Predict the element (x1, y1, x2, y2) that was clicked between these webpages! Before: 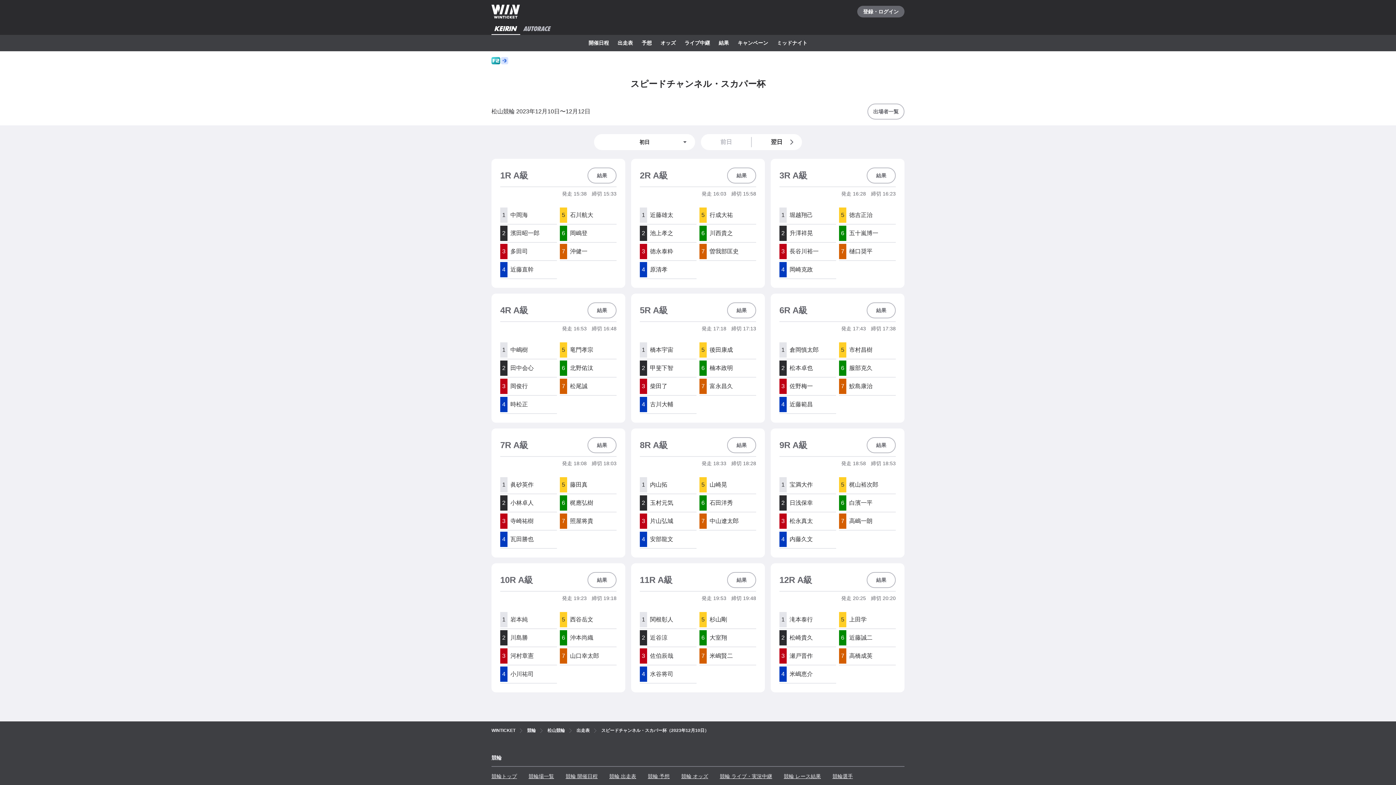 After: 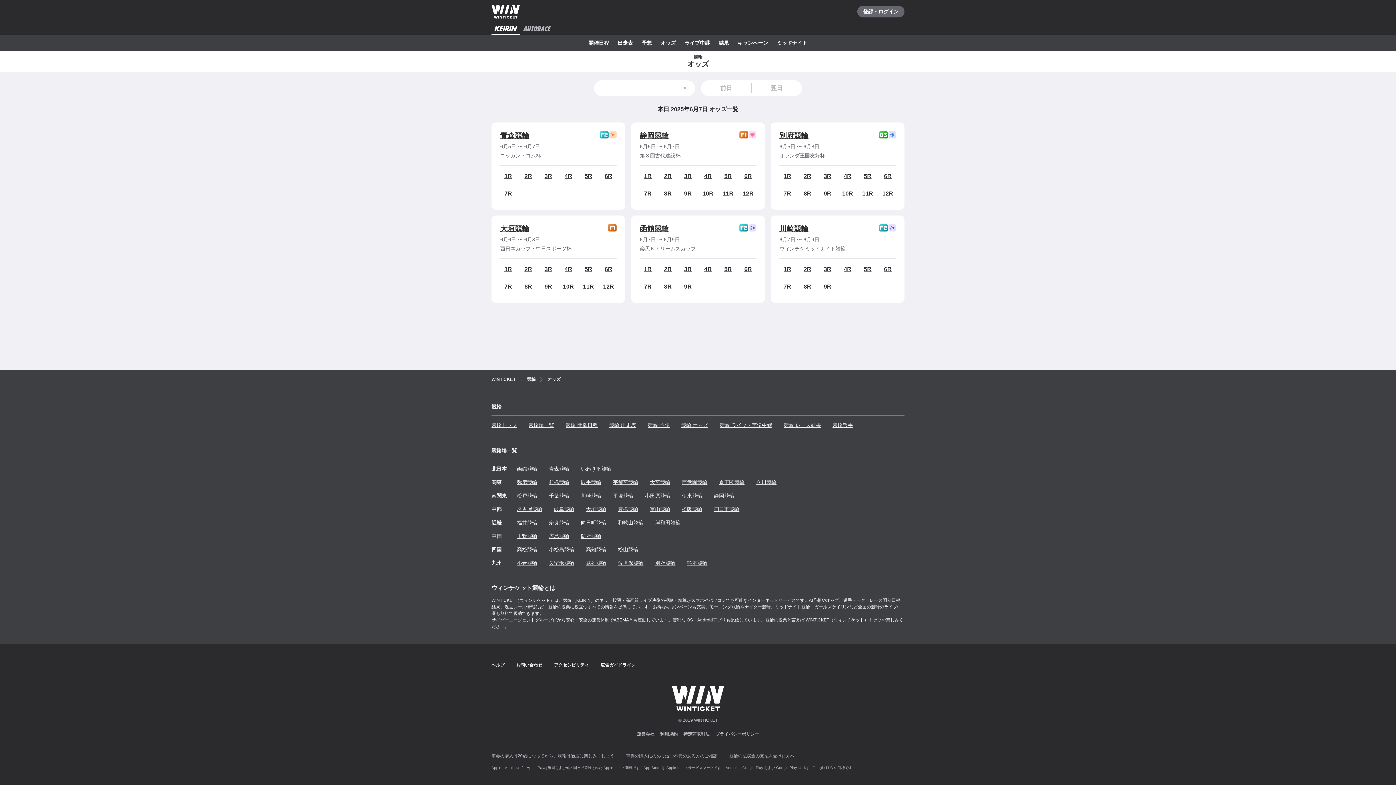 Action: bbox: (681, 770, 708, 783) label: 競輪 オッズ